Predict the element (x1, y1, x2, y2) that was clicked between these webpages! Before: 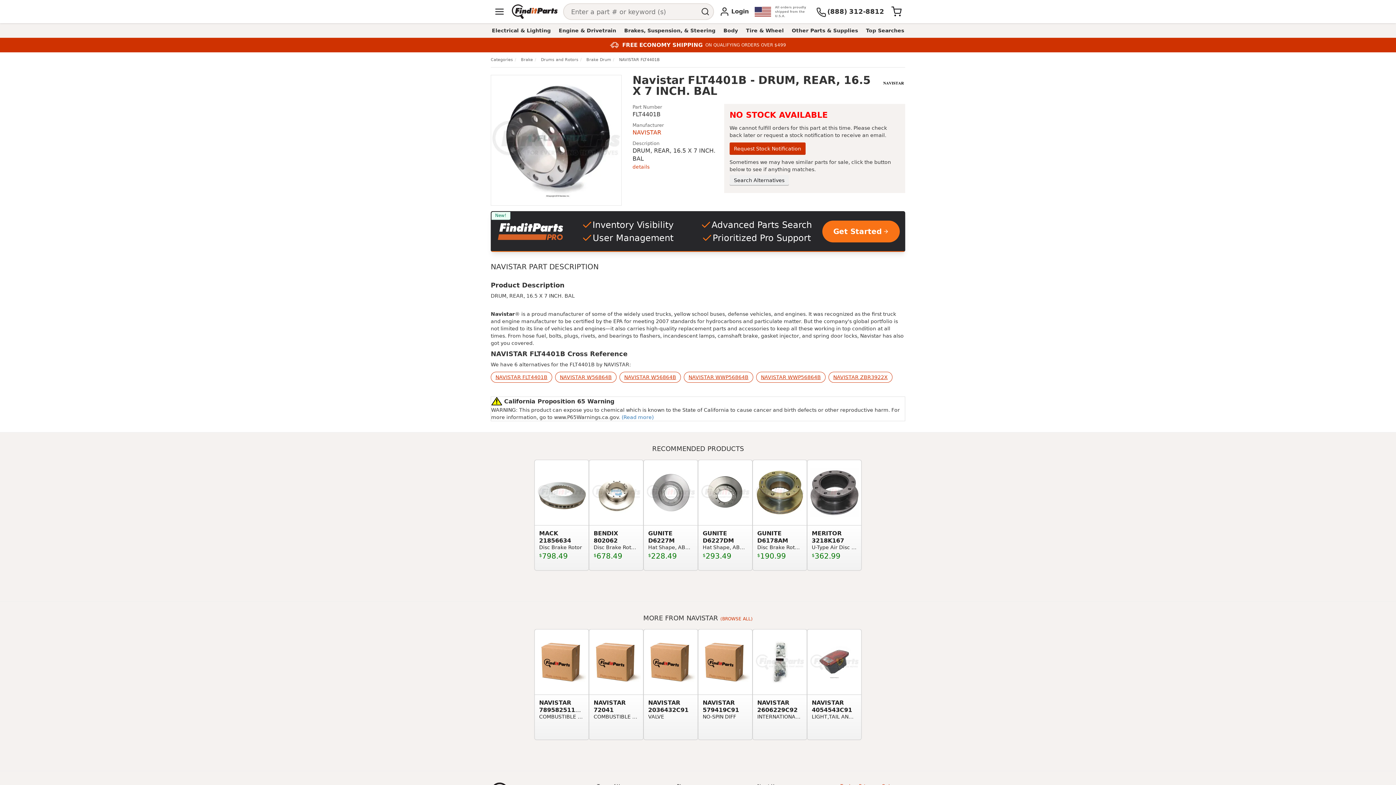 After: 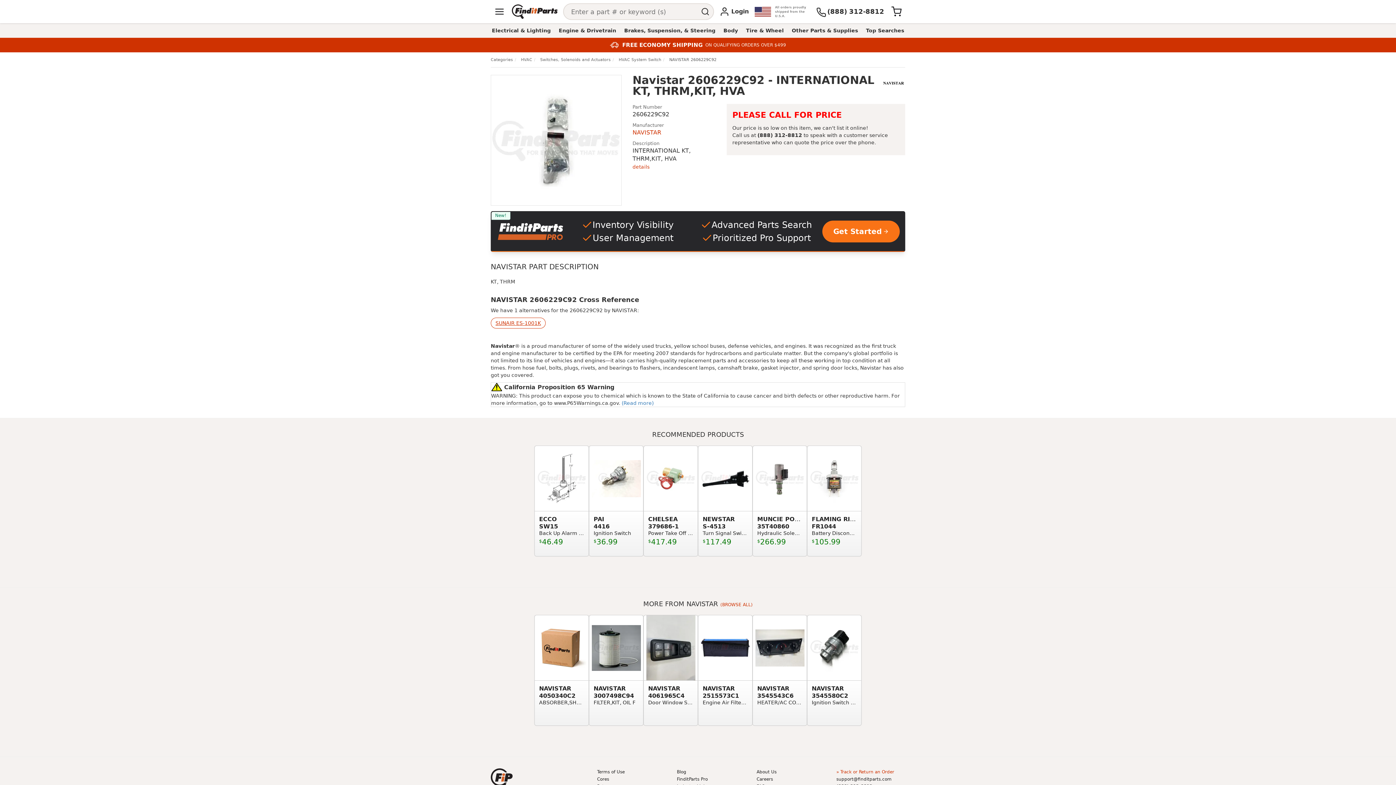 Action: bbox: (752, 629, 807, 740) label: NAVISTAR
2606229C92
INTERNATIONAL KT, THRM,KIT, HVA